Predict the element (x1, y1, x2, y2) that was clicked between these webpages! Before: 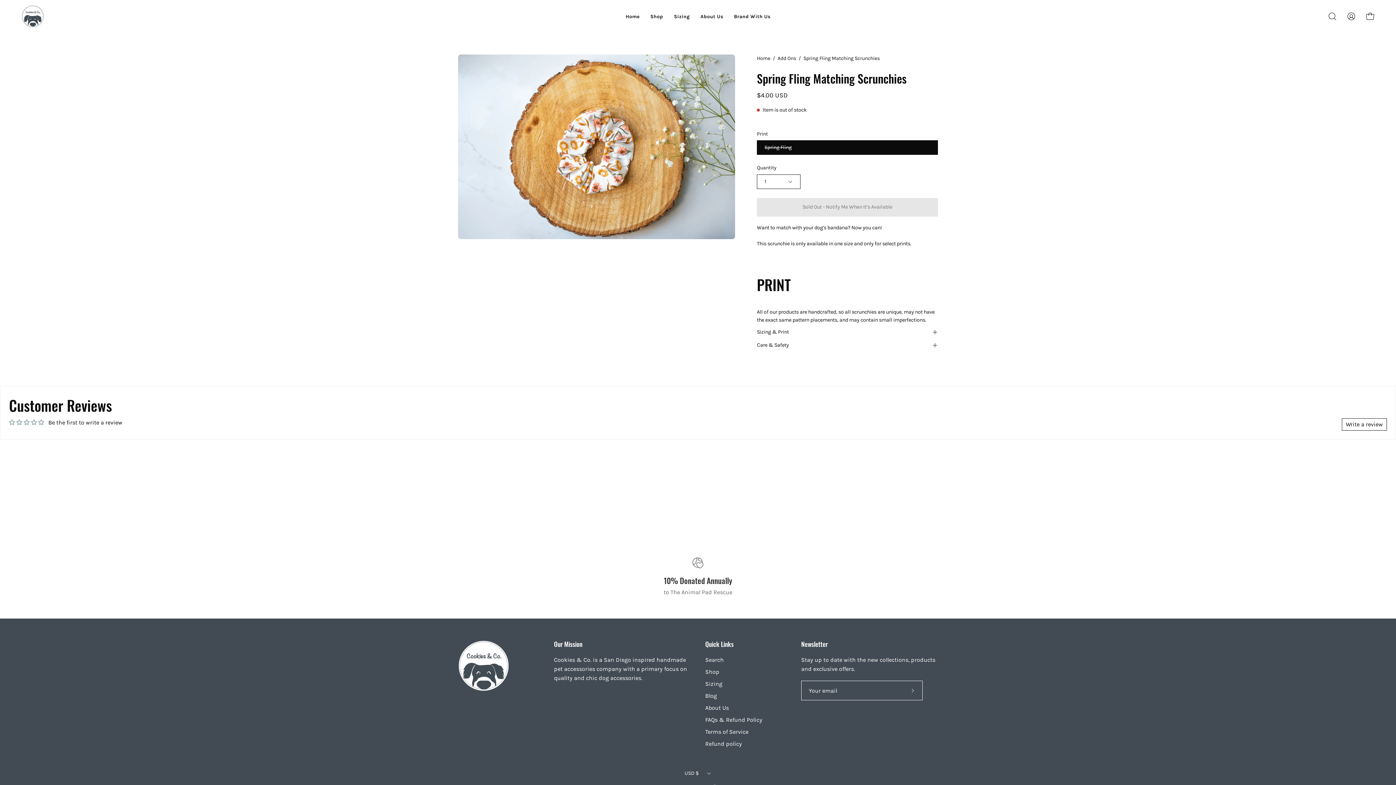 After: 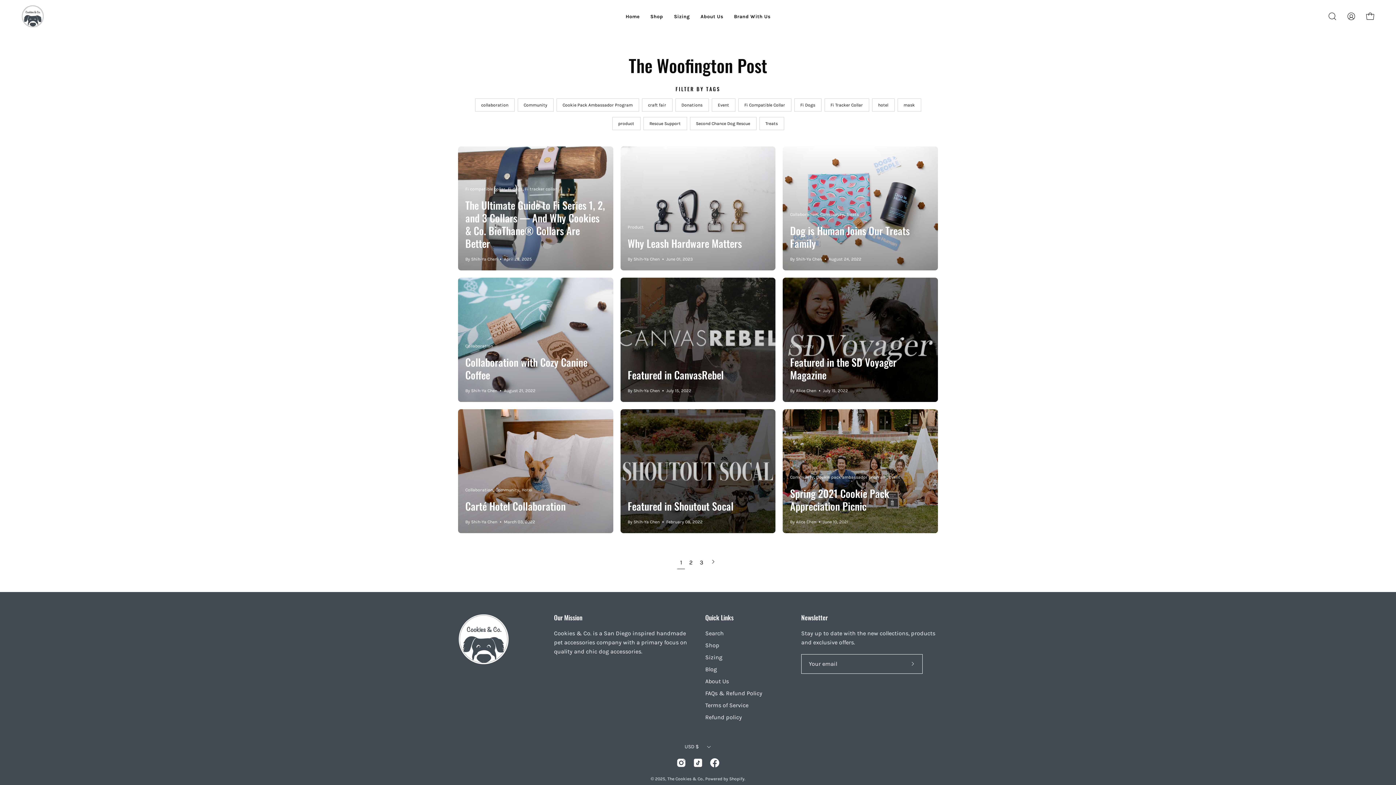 Action: label: Blog bbox: (705, 692, 717, 699)